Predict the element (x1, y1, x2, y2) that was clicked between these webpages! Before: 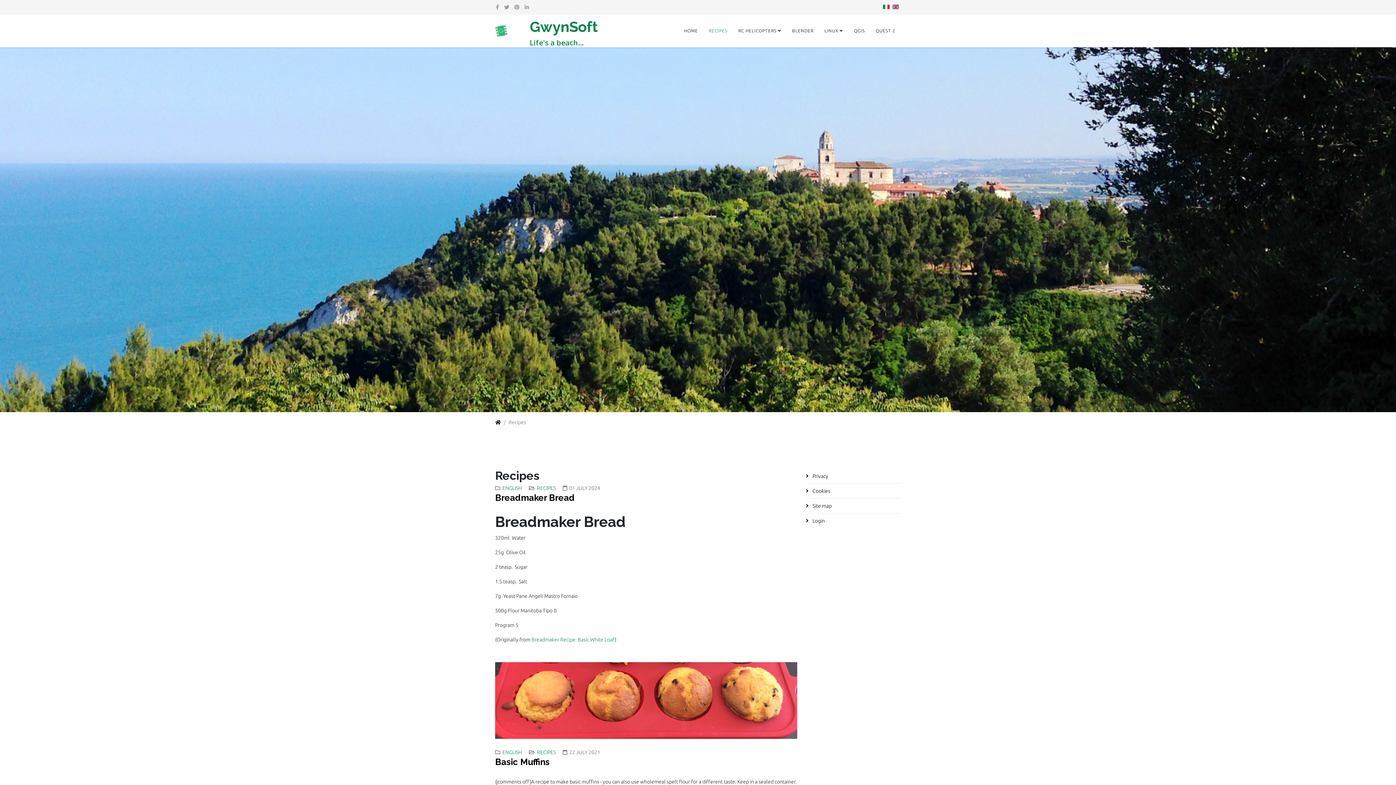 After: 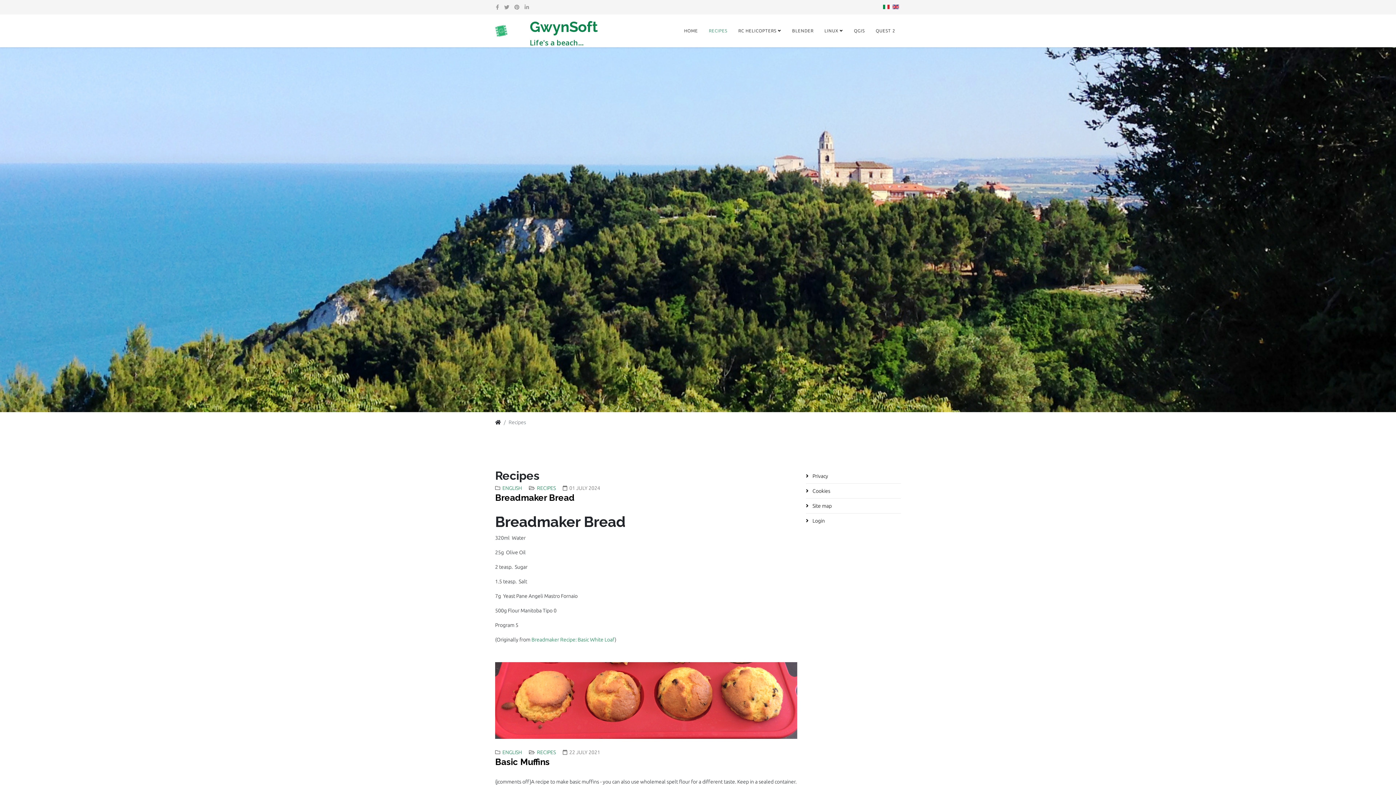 Action: bbox: (537, 485, 556, 491) label: RECIPES